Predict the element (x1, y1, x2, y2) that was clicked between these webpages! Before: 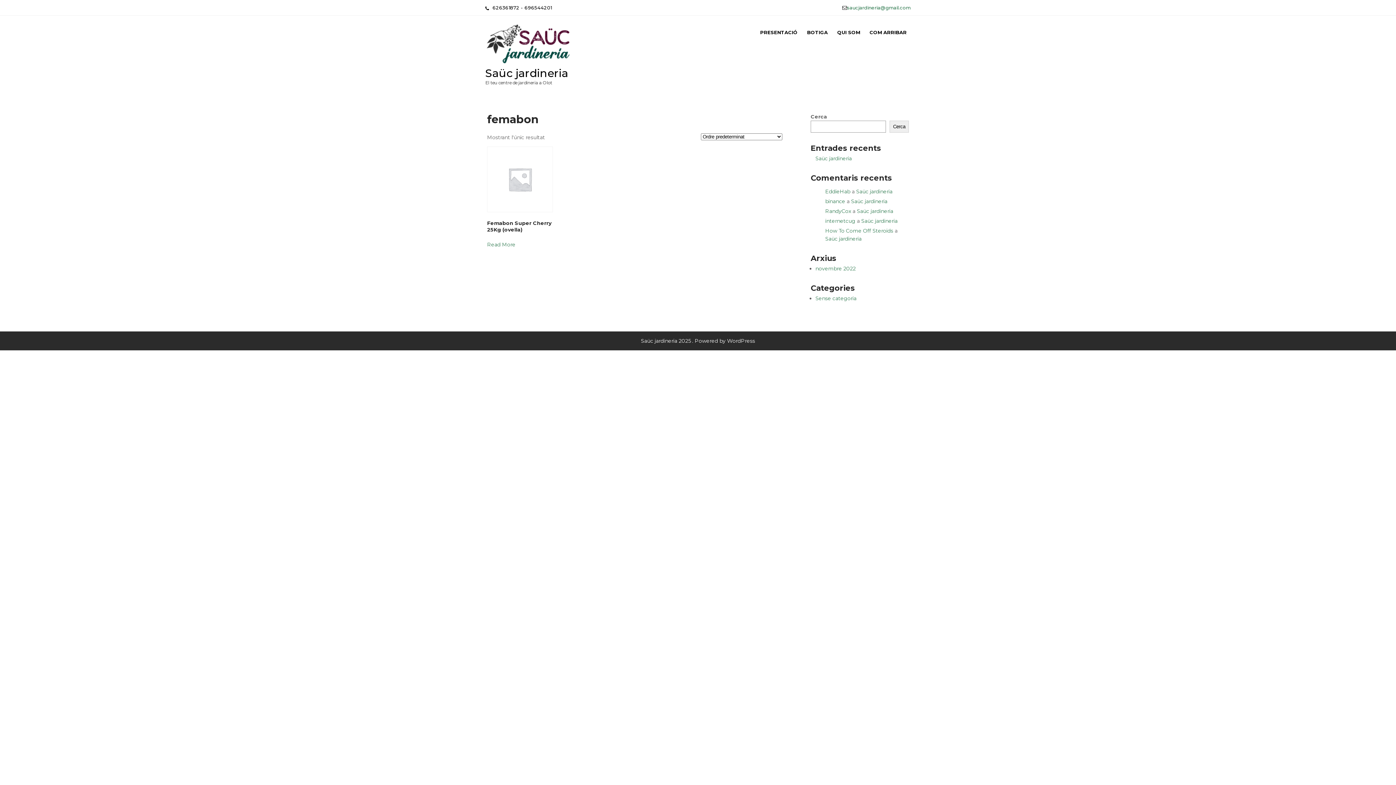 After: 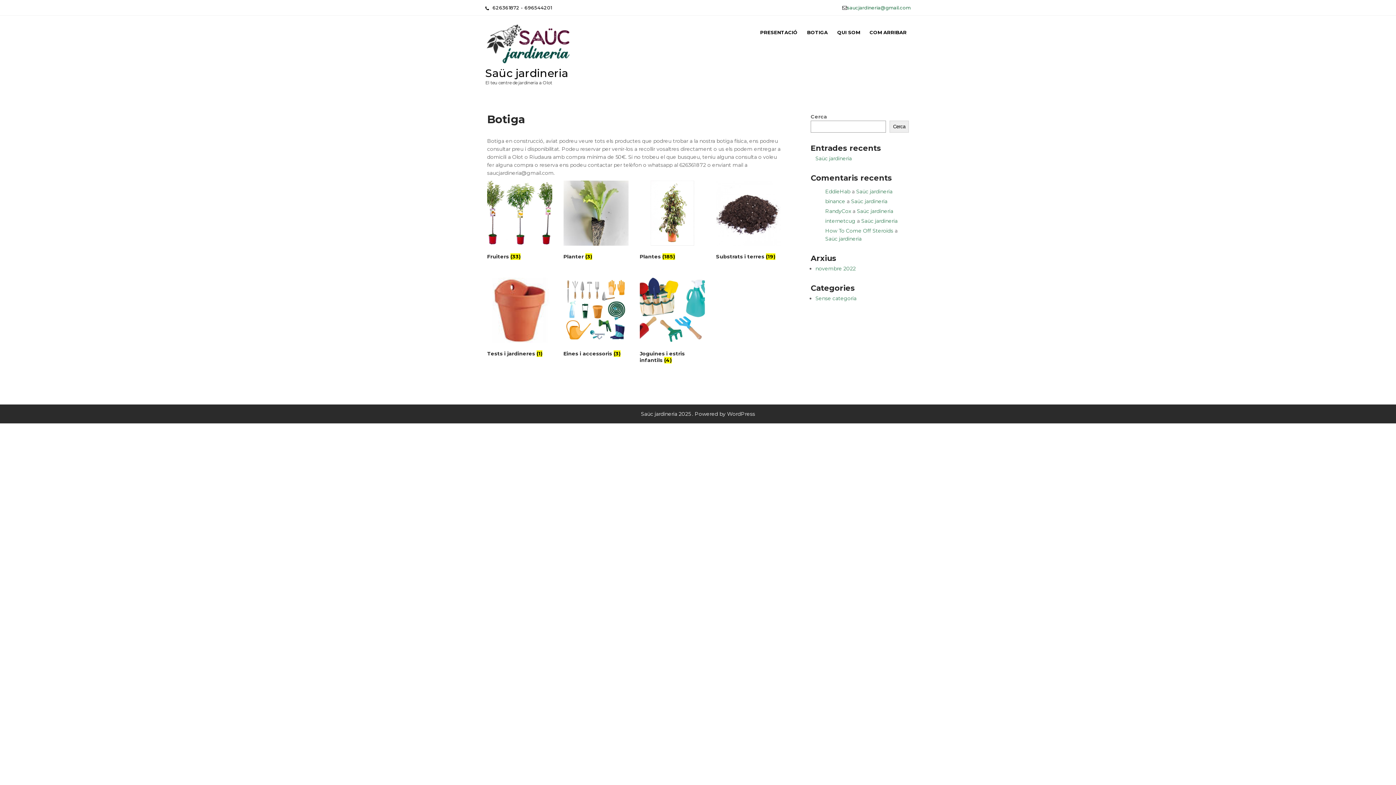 Action: label: BOTIGA bbox: (803, 24, 832, 40)